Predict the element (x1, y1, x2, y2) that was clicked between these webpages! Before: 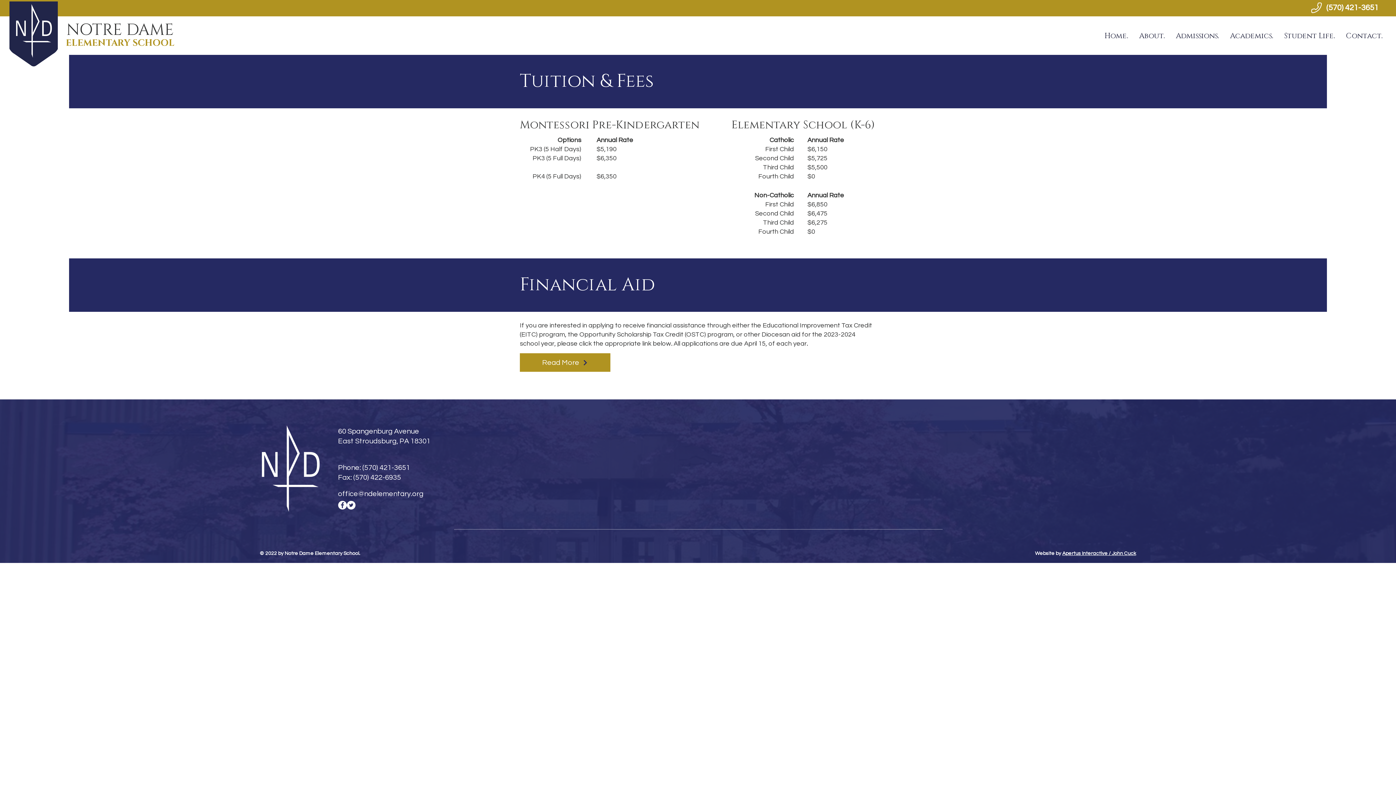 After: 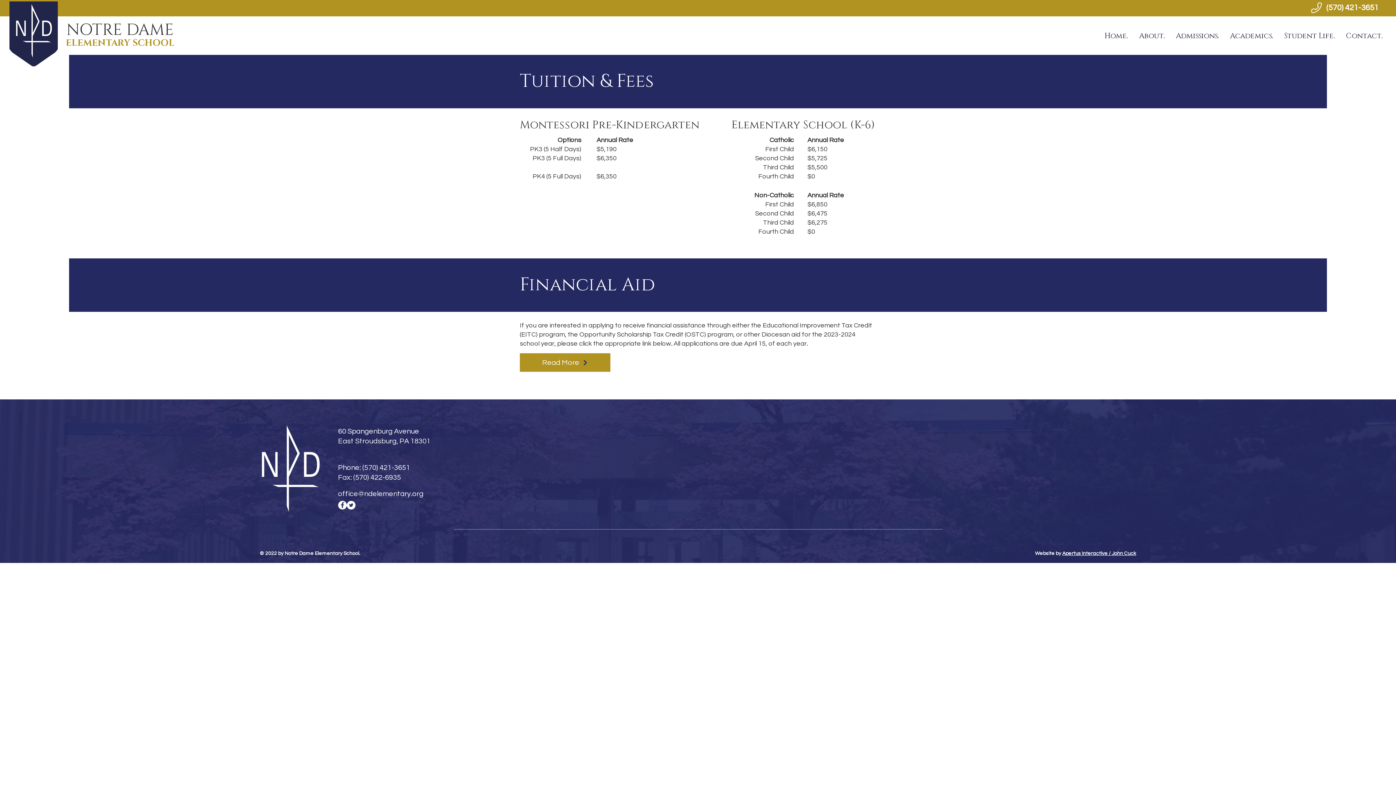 Action: label: Admissions. bbox: (1170, 26, 1224, 45)